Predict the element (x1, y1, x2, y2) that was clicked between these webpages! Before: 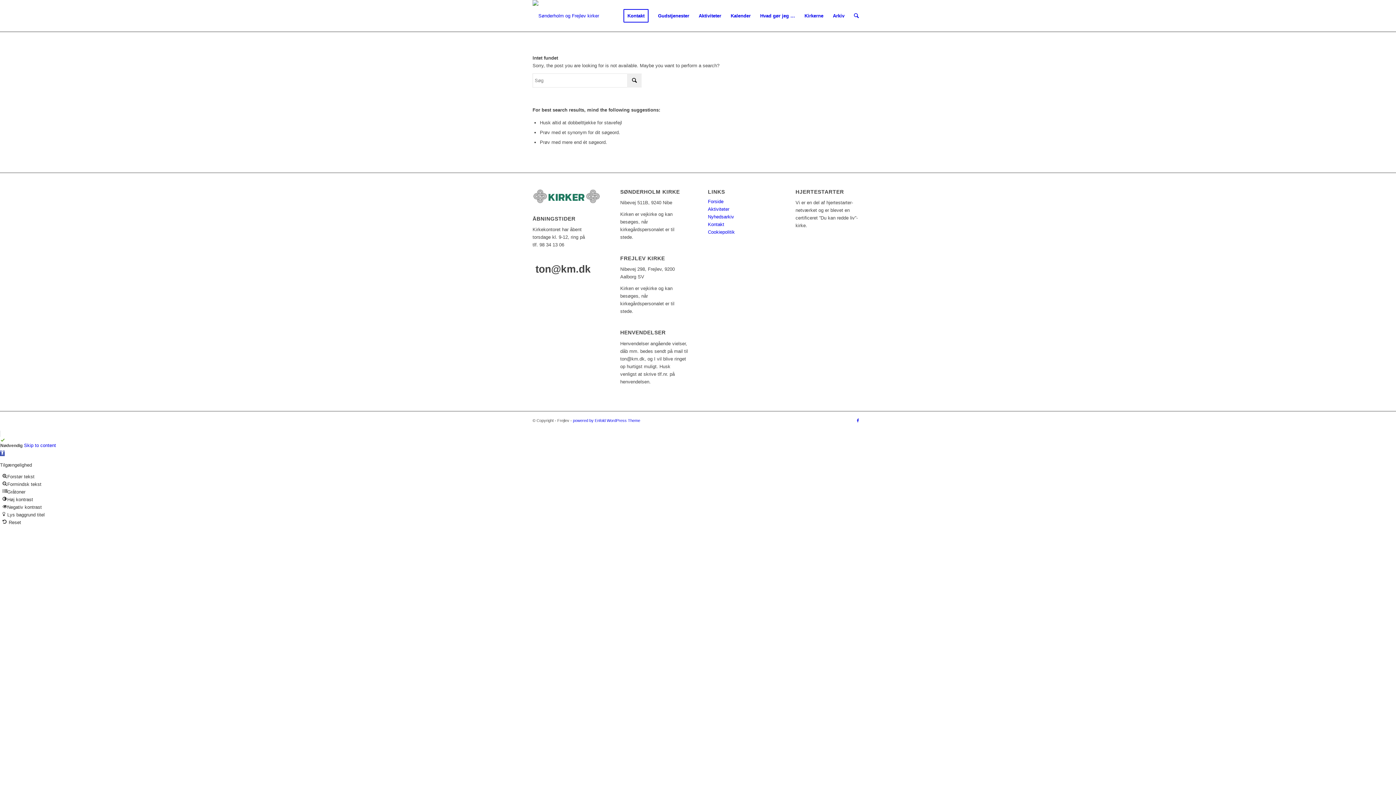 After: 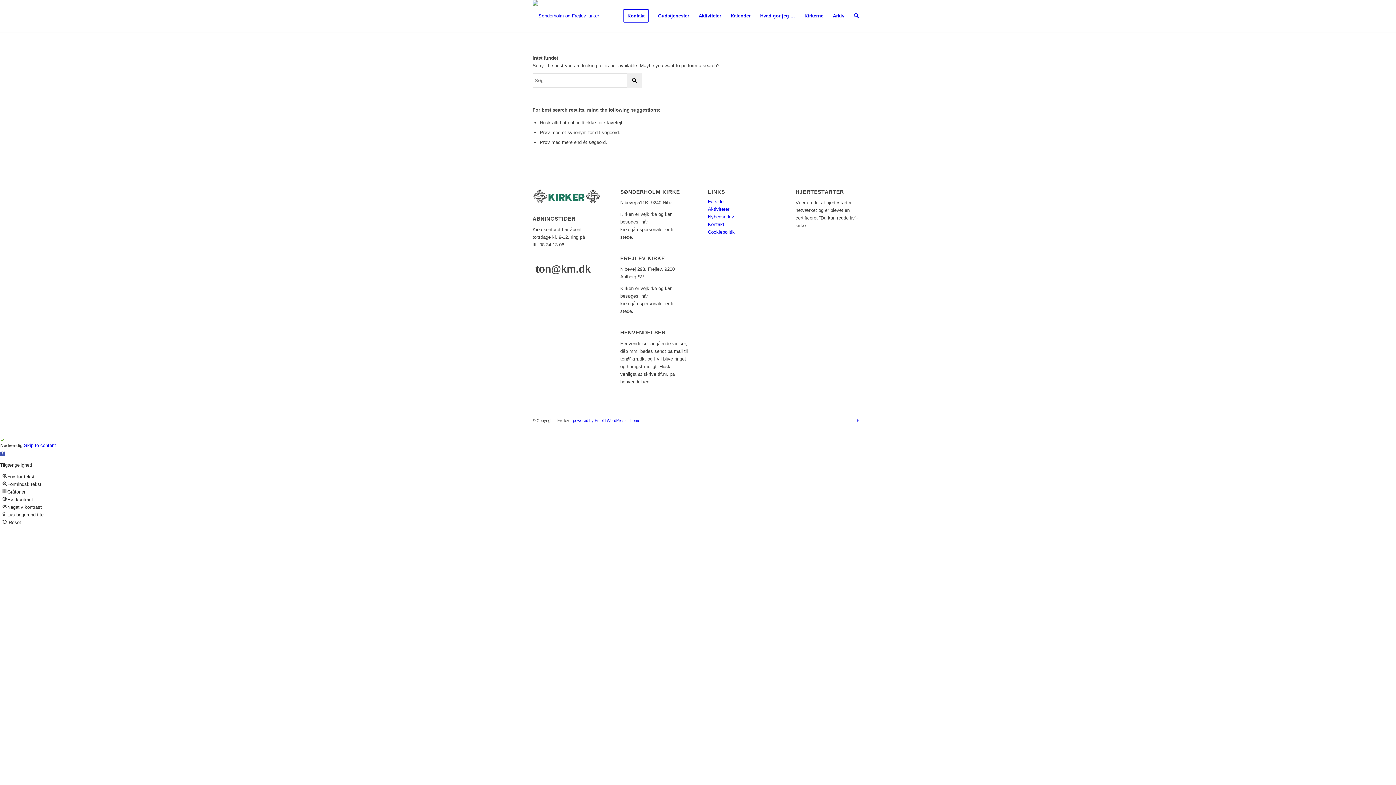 Action: bbox: (535, 263, 590, 274) label: ton@km.dk